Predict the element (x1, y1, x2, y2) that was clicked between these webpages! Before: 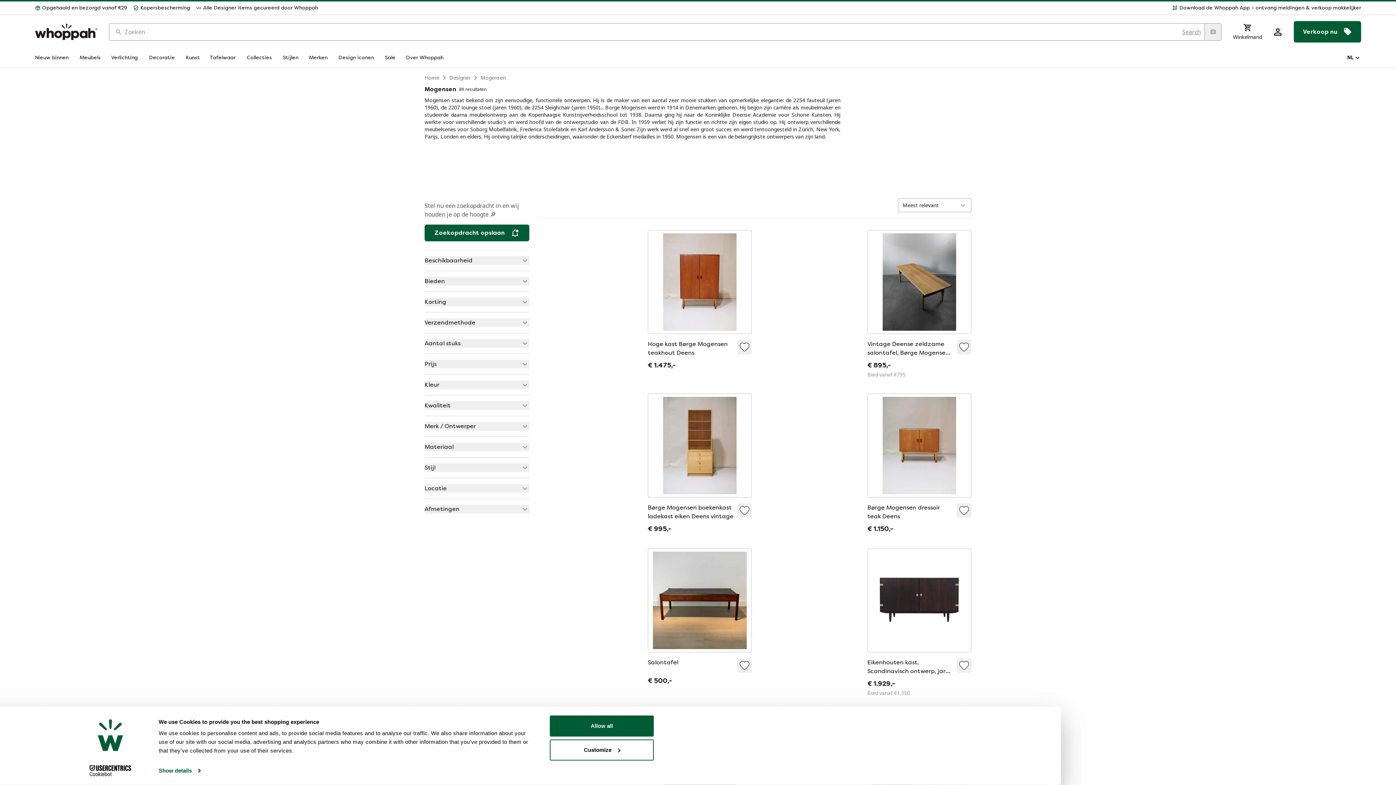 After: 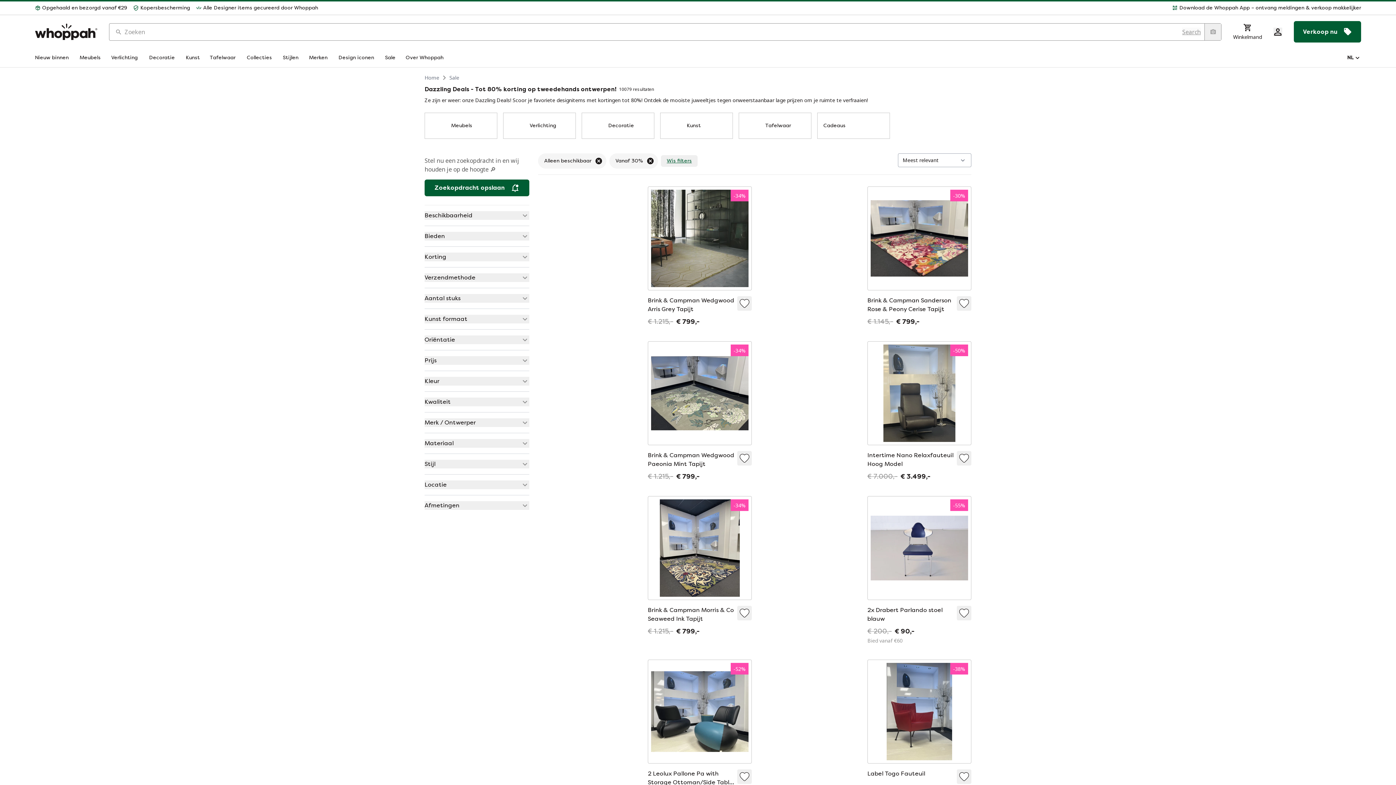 Action: bbox: (385, 54, 397, 61) label: Sale